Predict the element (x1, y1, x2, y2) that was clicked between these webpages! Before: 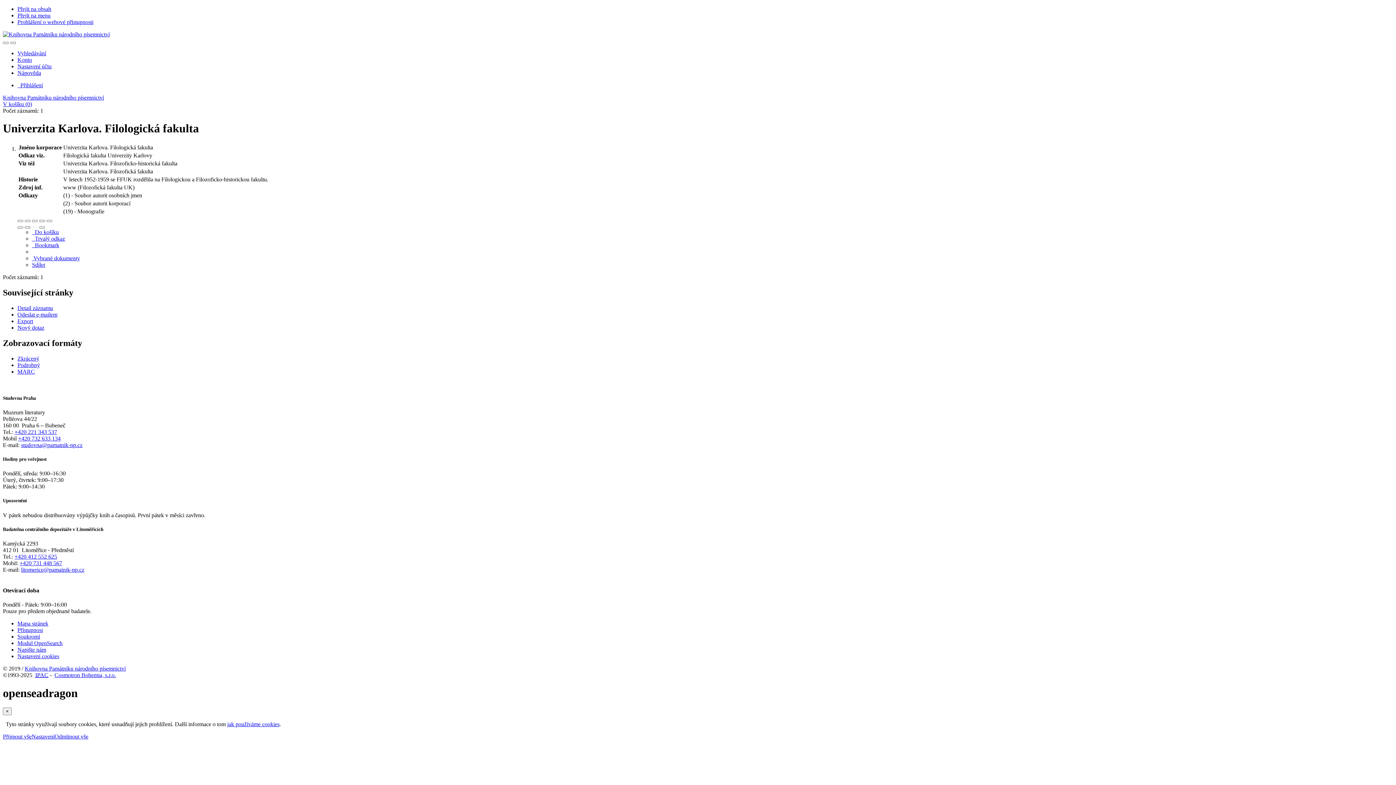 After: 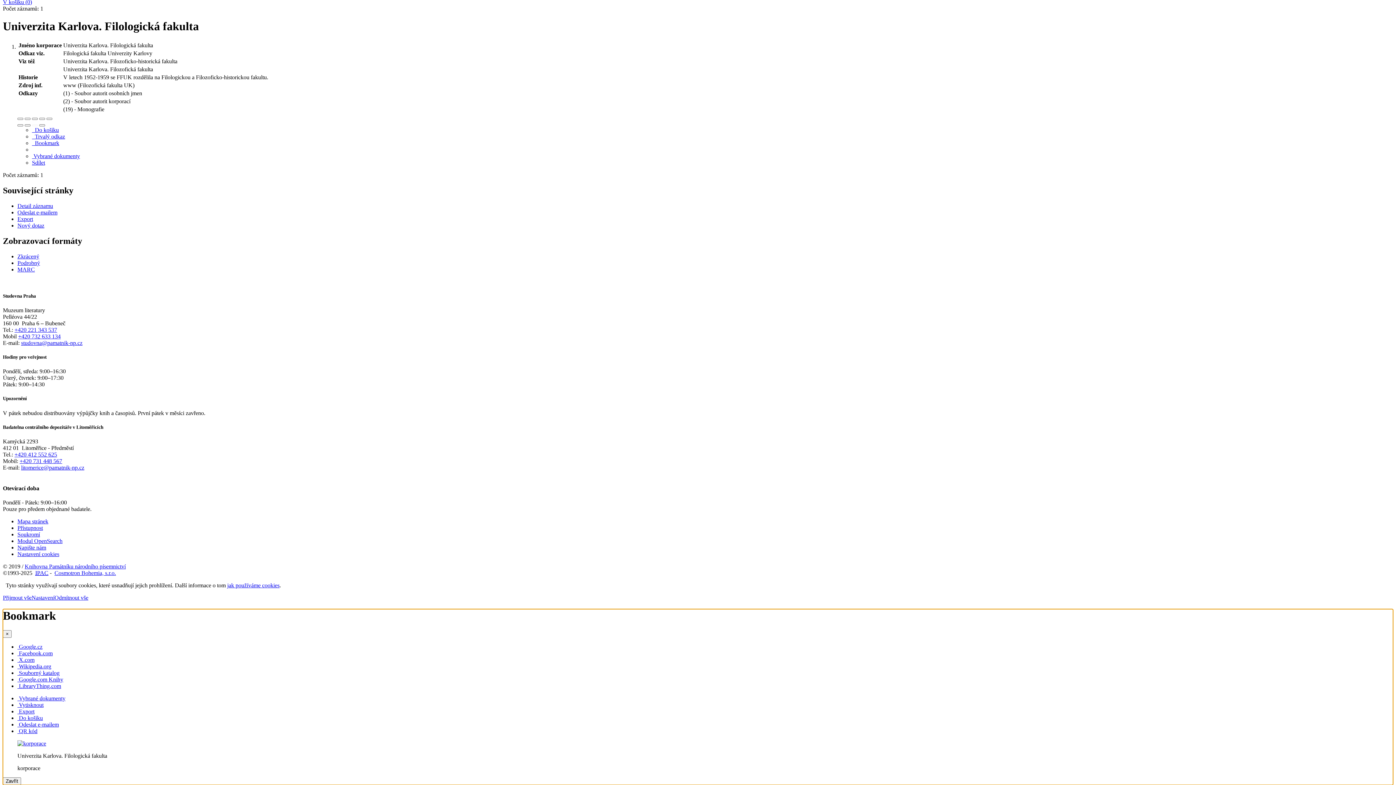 Action: bbox: (32, 242, 59, 248) label: Nástroj pro práci se záznamem: Univerzita Karlova. Filologická fakulta